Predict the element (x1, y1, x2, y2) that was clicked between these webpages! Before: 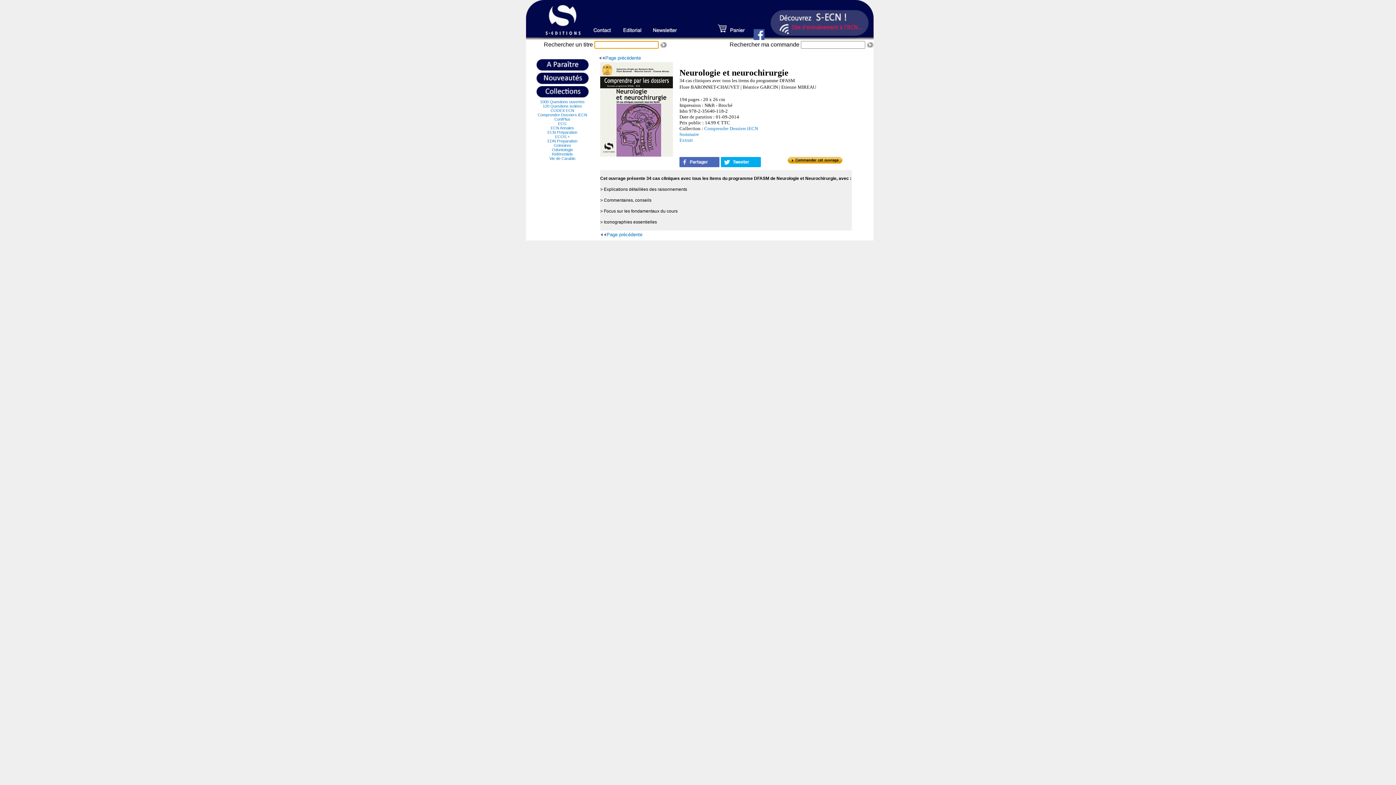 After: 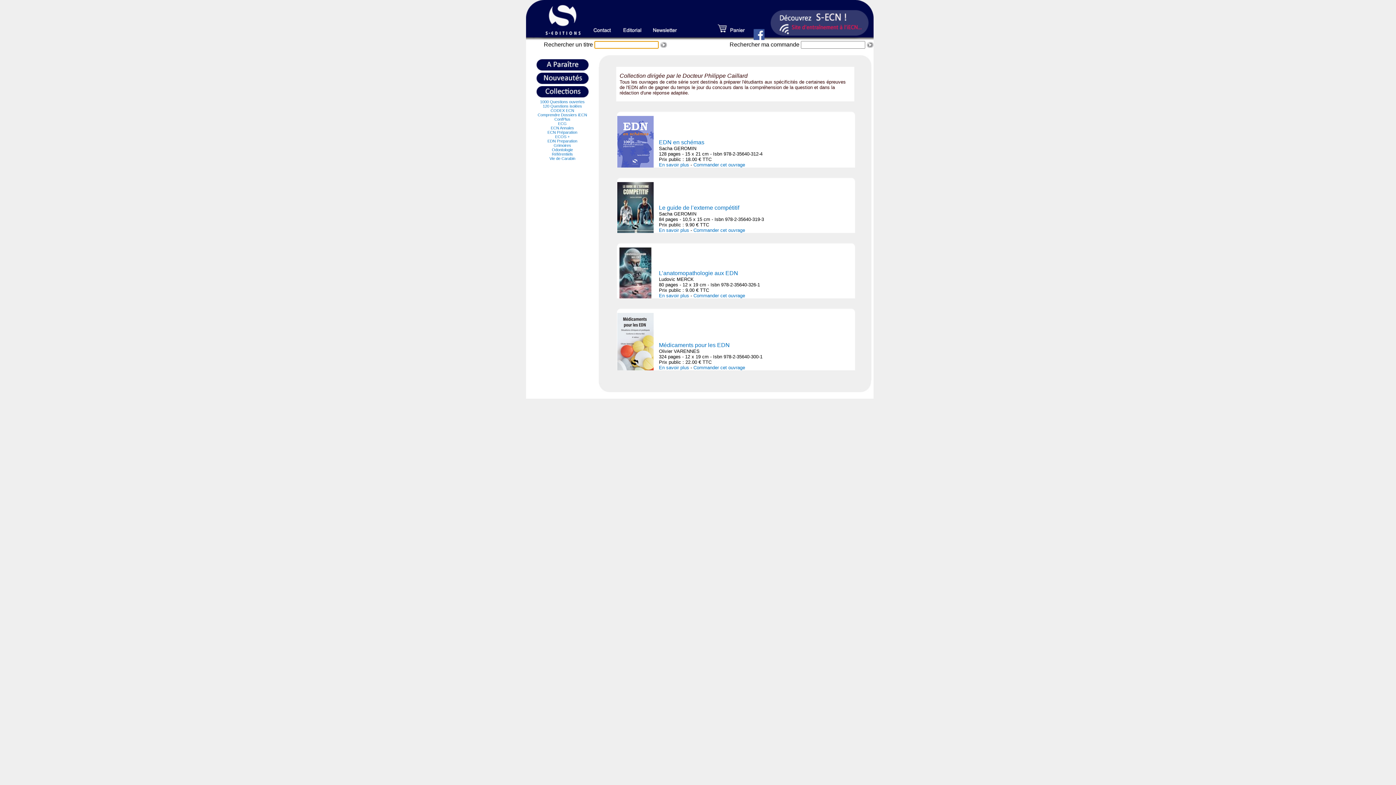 Action: bbox: (547, 138, 577, 143) label: EDN Preparation